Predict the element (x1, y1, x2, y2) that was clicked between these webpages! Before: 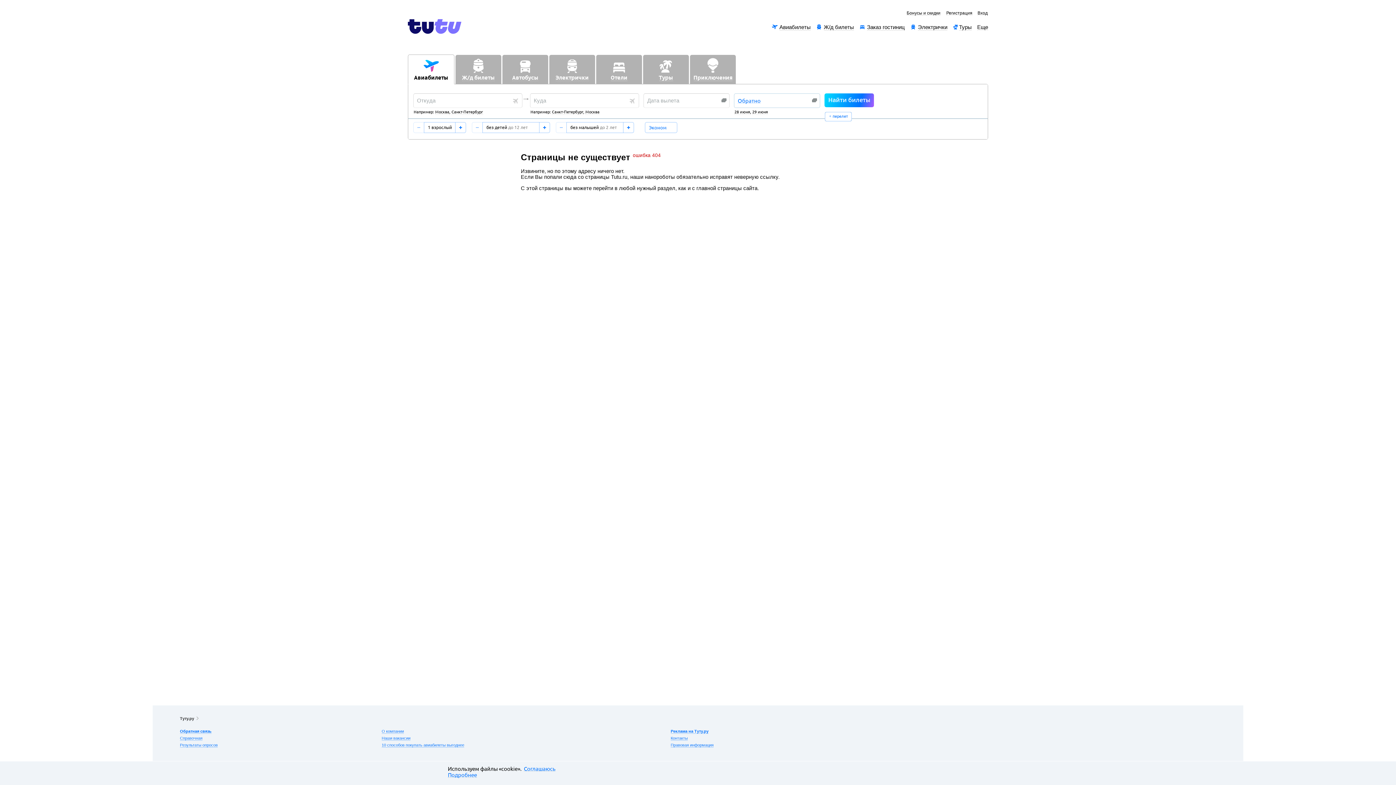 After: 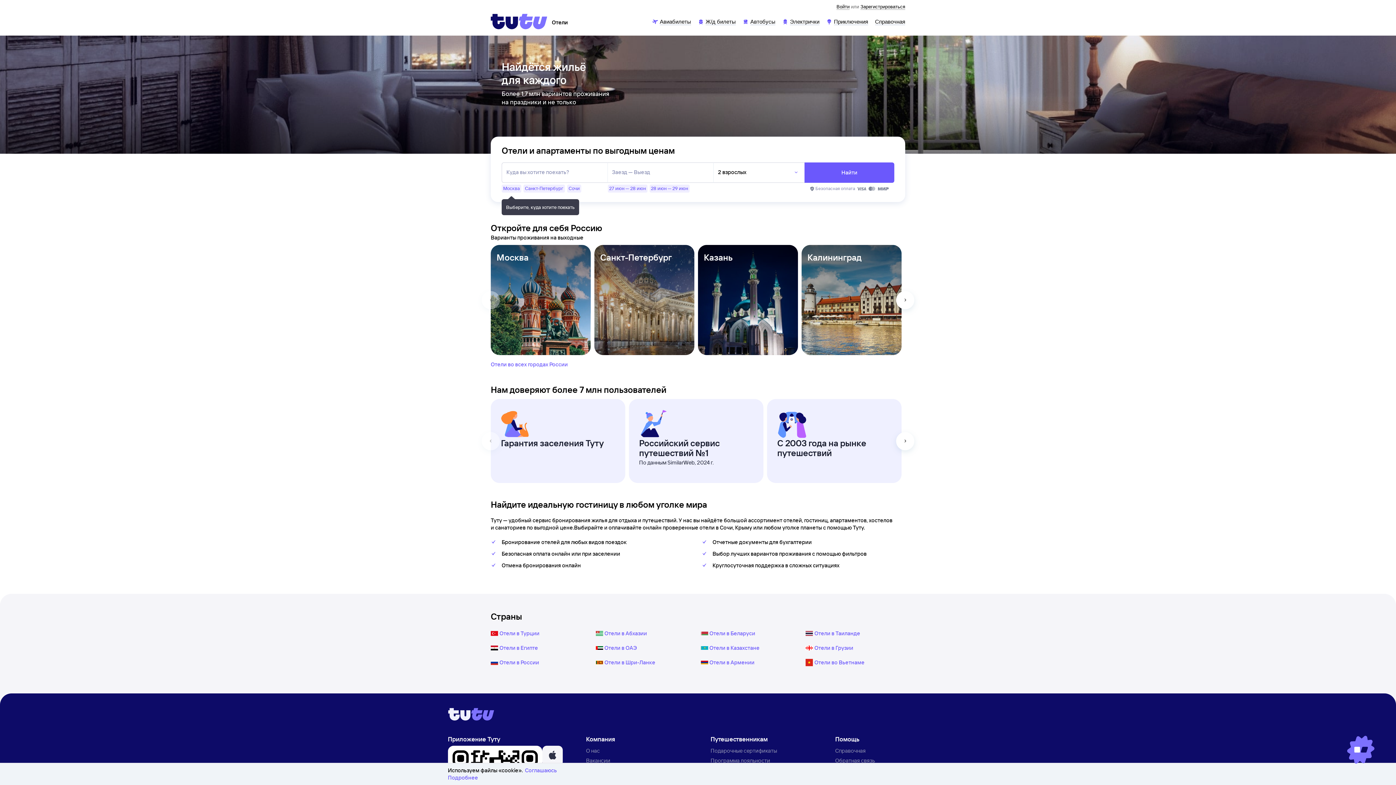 Action: label: Отели bbox: (596, 54, 642, 84)